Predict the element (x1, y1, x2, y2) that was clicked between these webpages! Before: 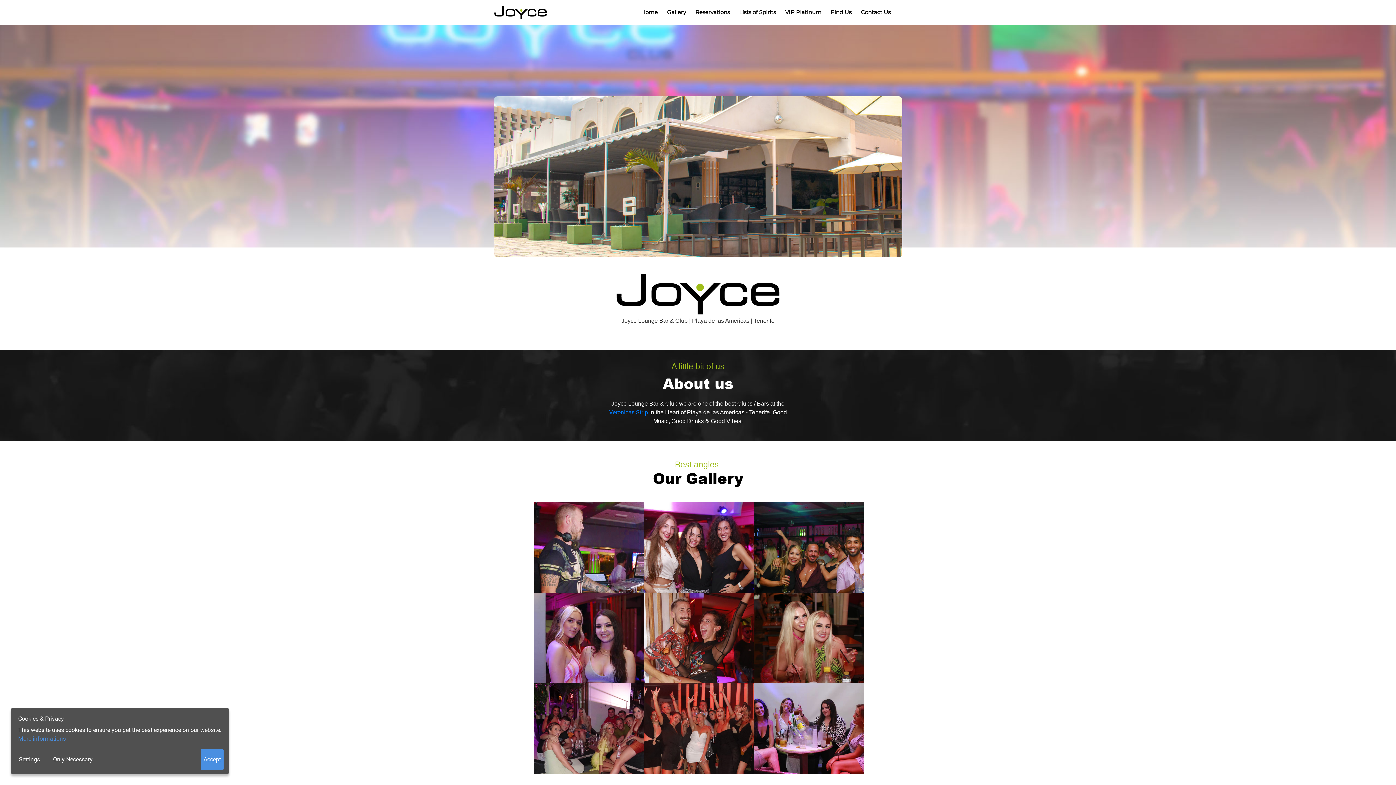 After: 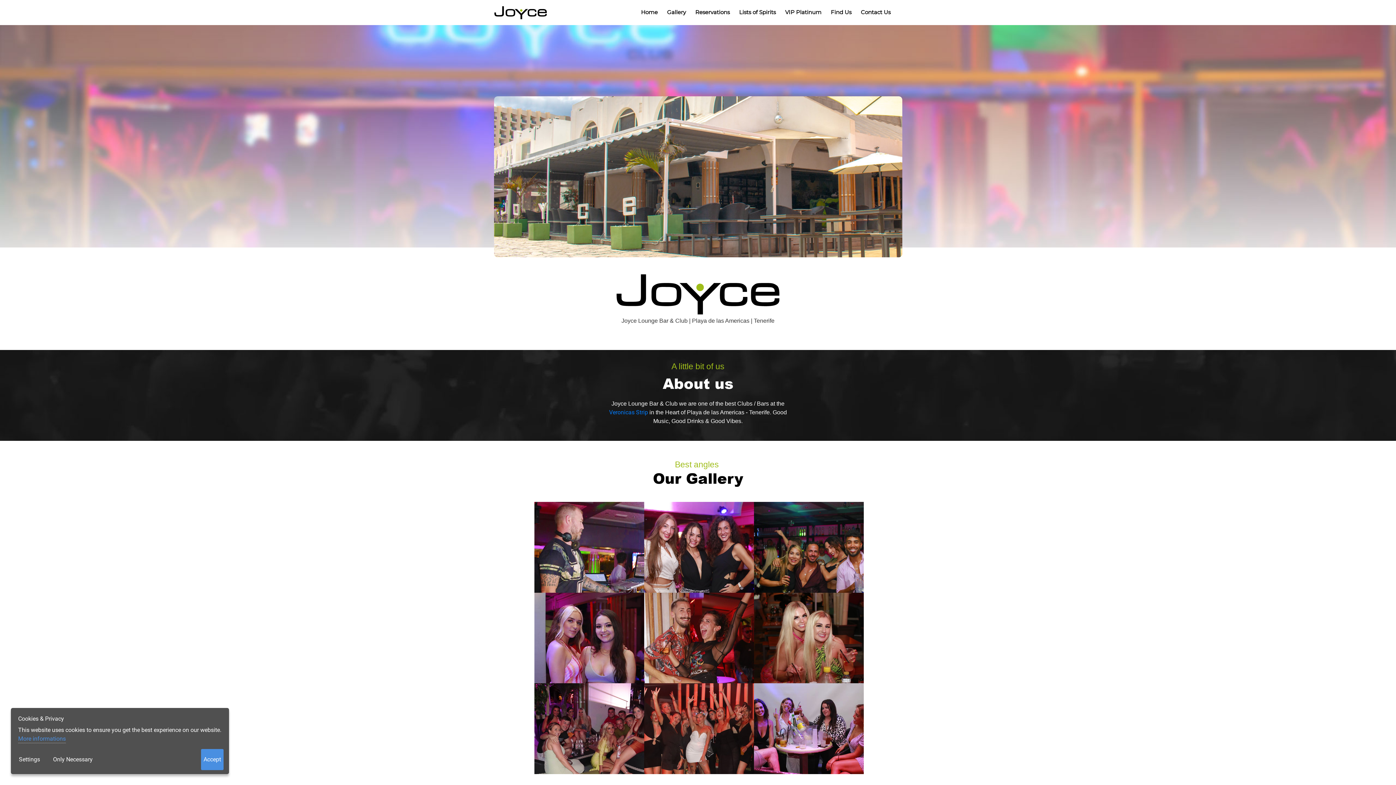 Action: label: Home bbox: (636, 3, 662, 21)